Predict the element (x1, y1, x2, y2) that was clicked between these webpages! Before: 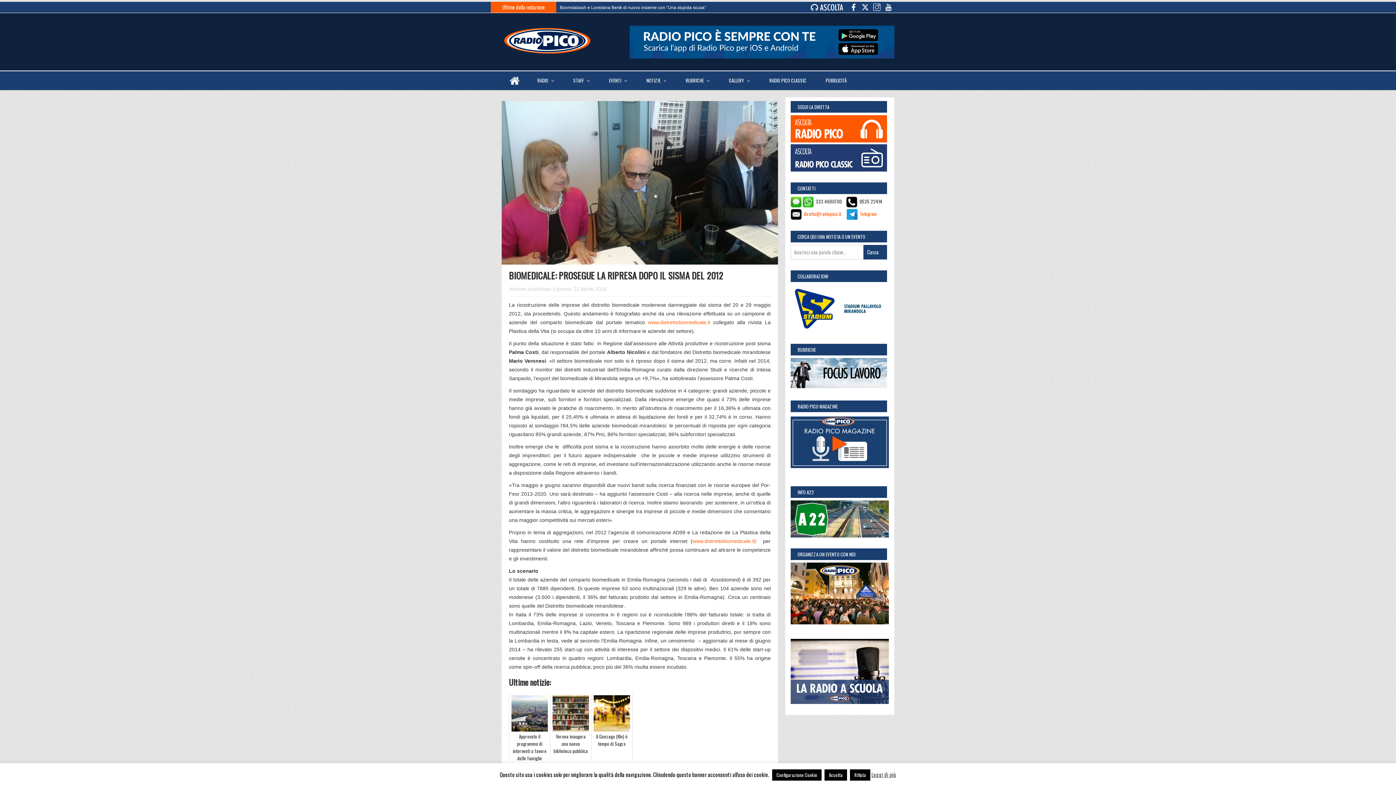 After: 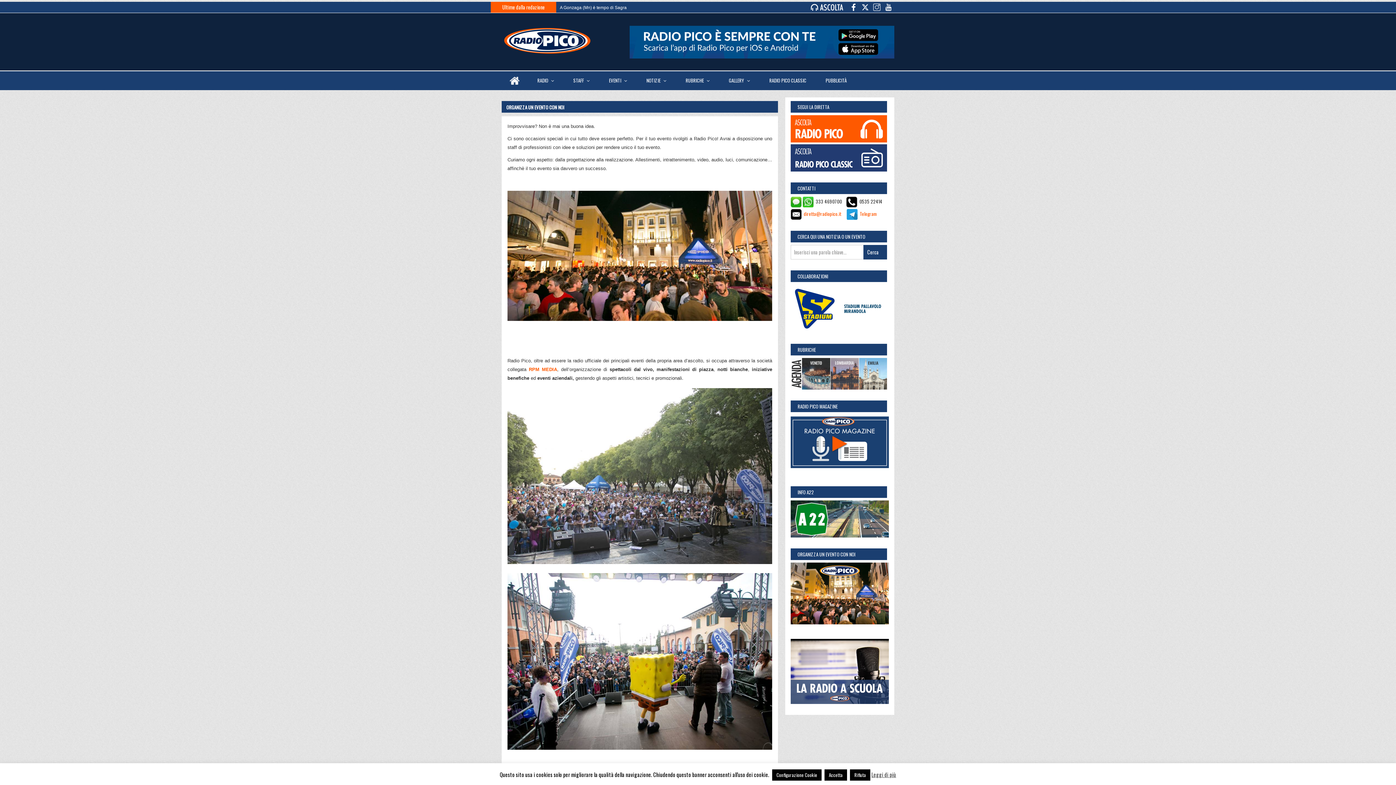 Action: bbox: (790, 589, 889, 596)